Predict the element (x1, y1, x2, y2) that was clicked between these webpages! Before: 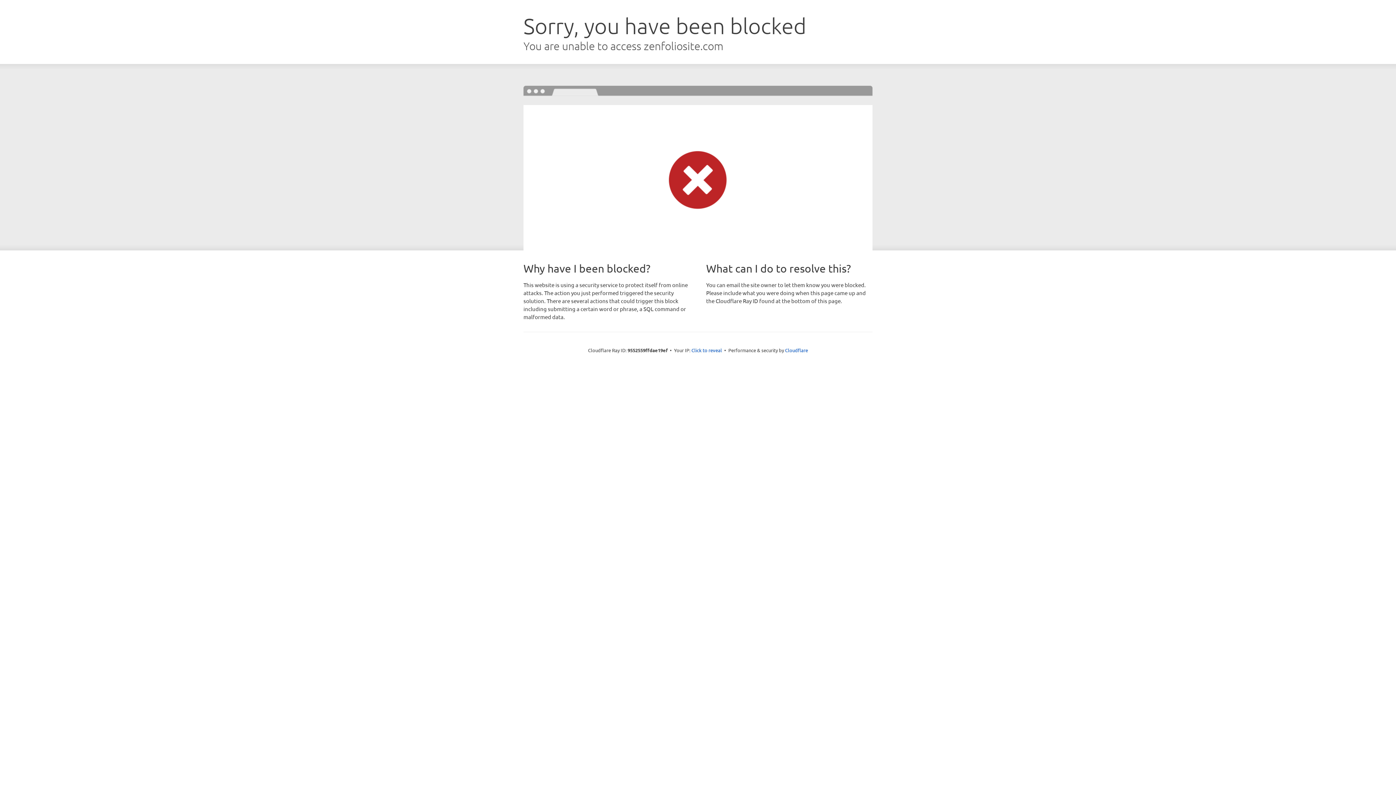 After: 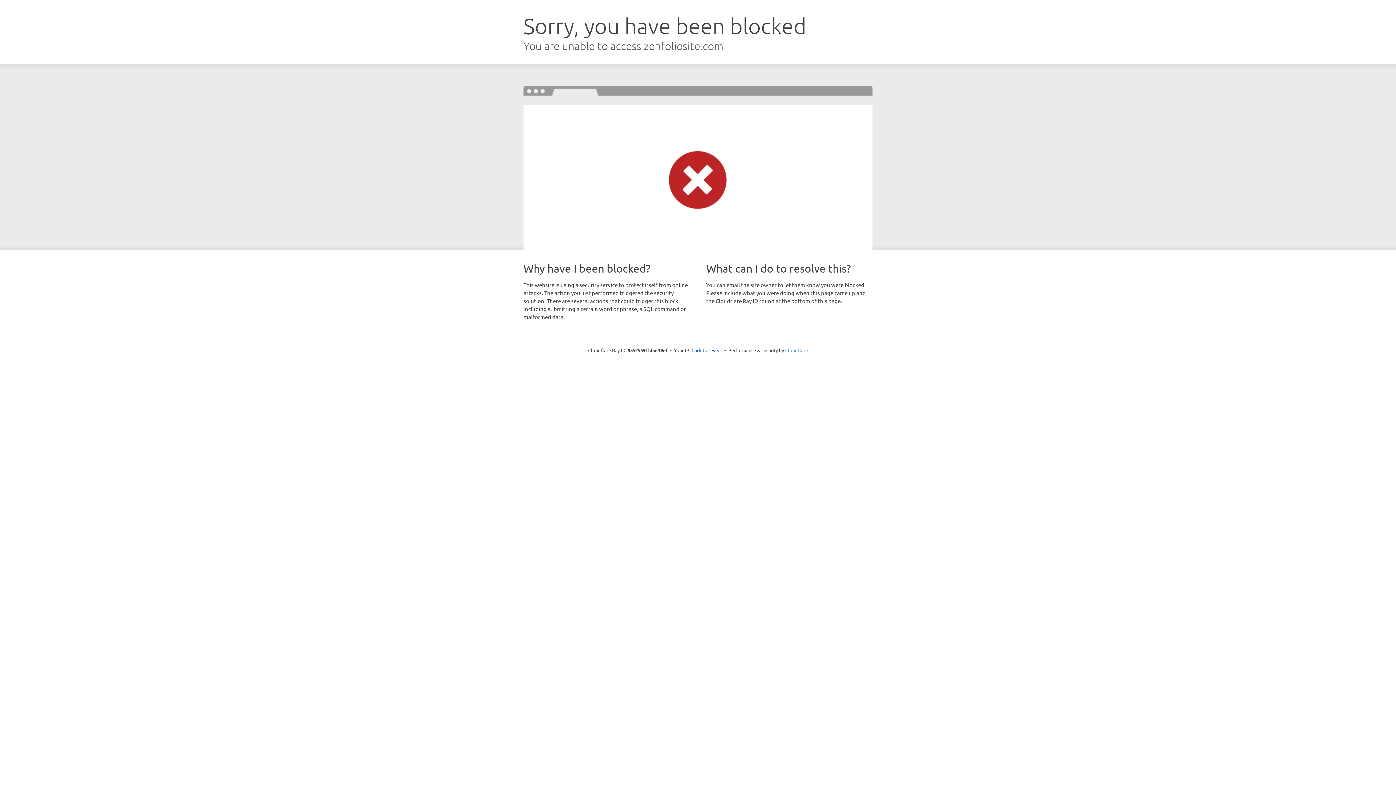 Action: bbox: (785, 347, 808, 353) label: Cloudflare